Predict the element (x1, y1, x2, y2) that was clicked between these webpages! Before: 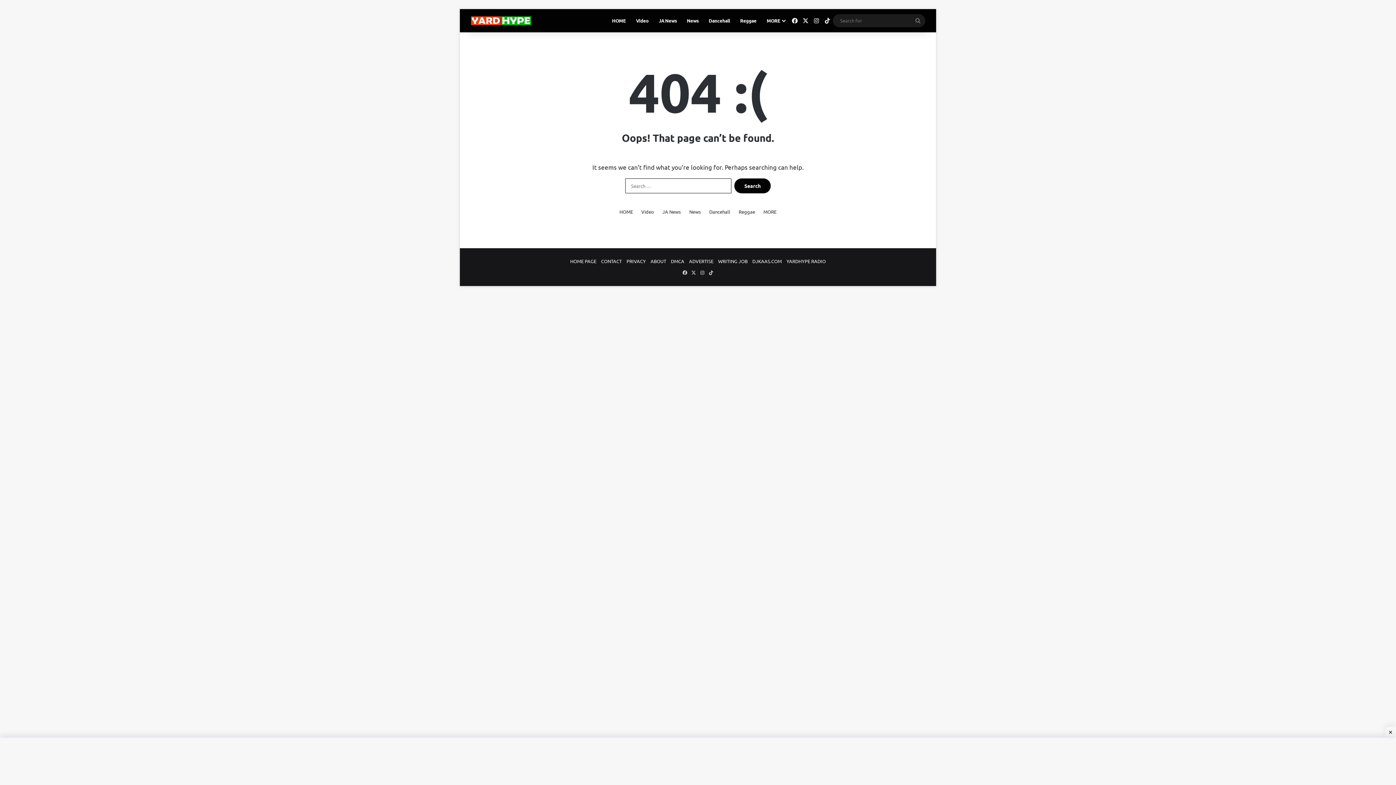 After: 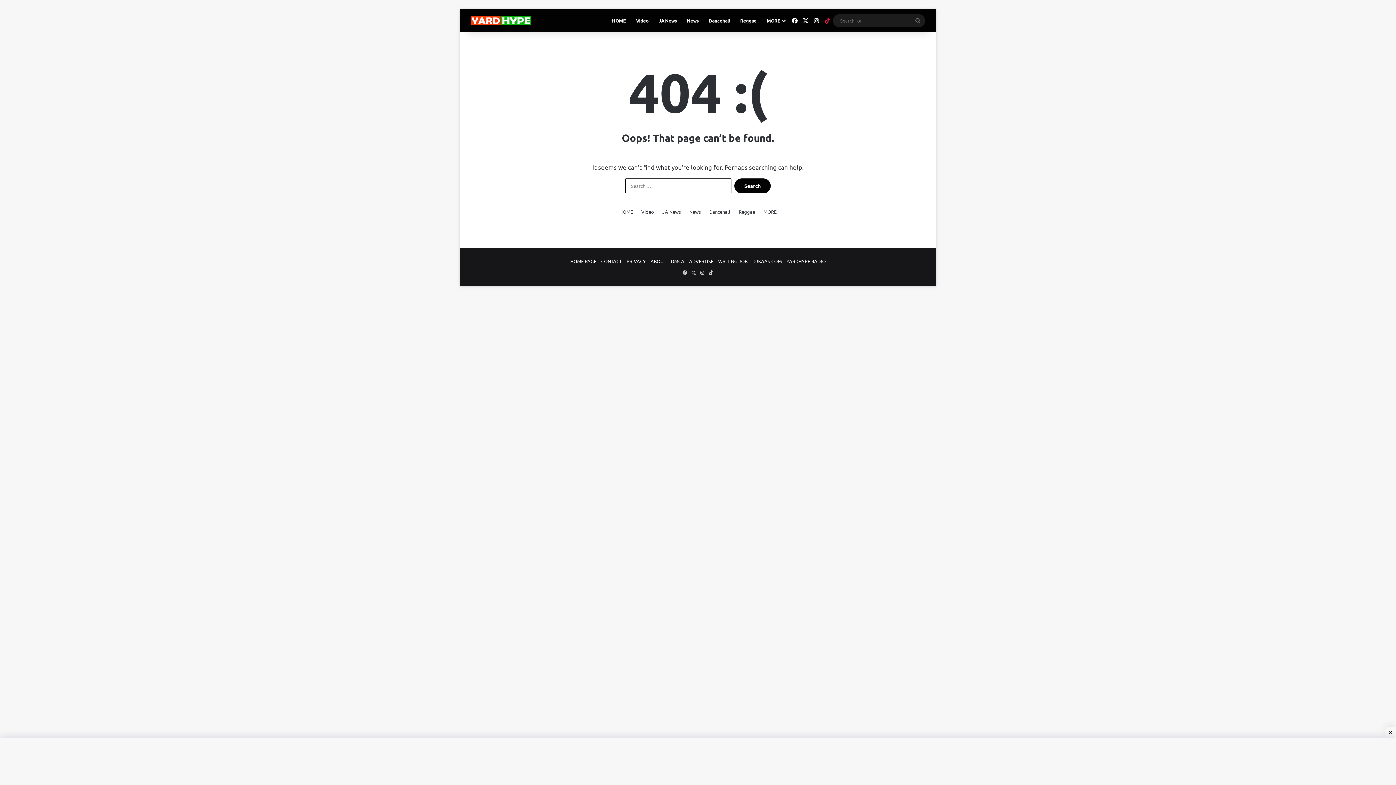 Action: bbox: (822, 9, 833, 32) label: TikTok